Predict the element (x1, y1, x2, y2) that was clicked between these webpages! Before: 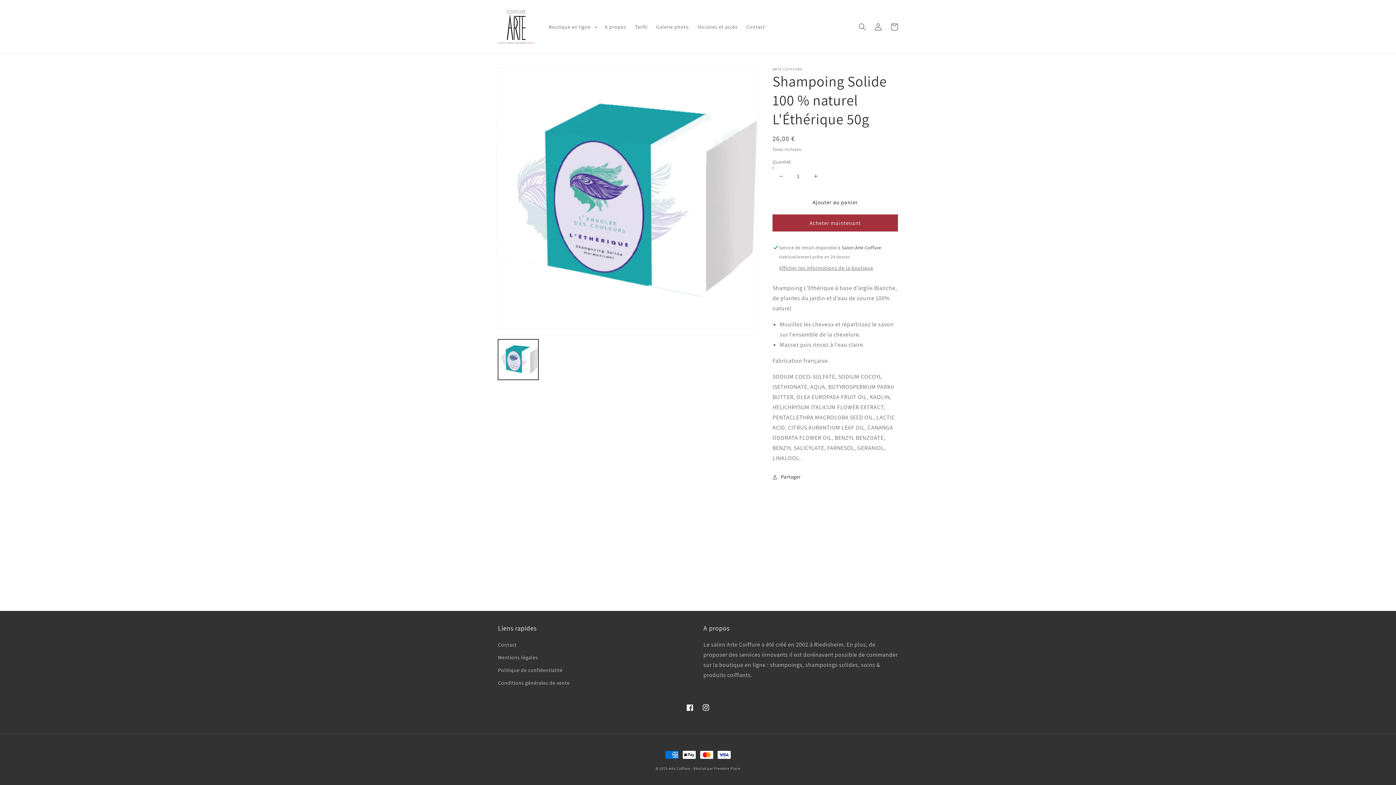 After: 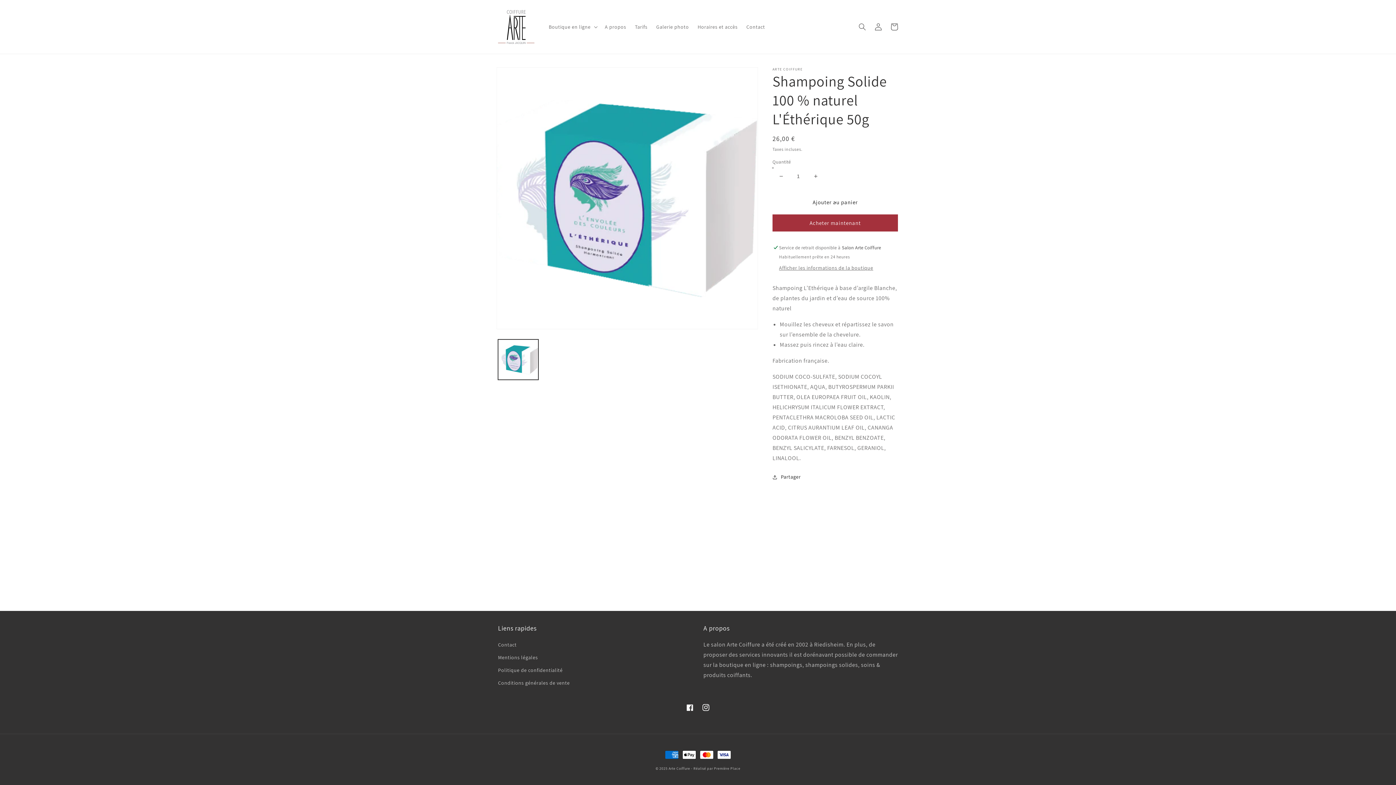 Action: label: Instagram bbox: (698, 700, 714, 716)